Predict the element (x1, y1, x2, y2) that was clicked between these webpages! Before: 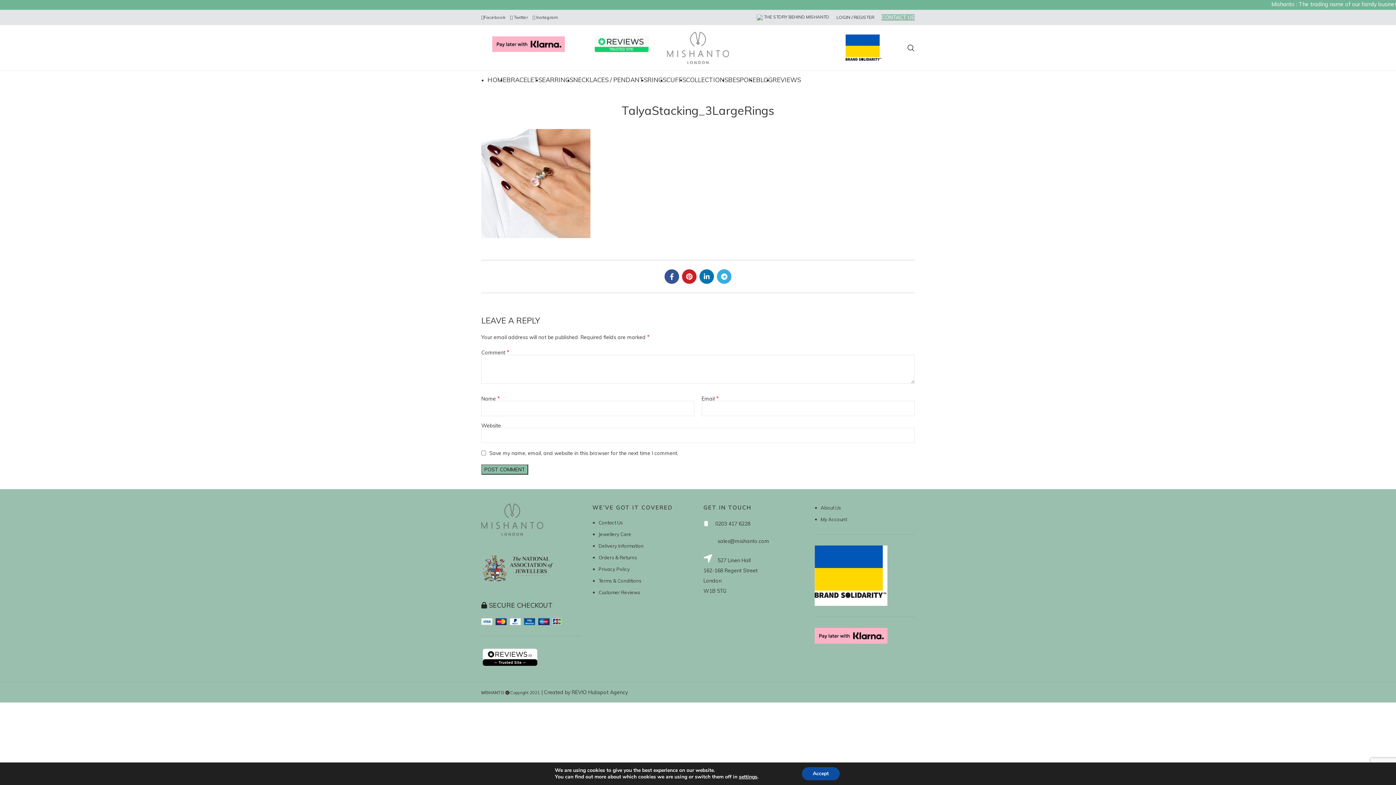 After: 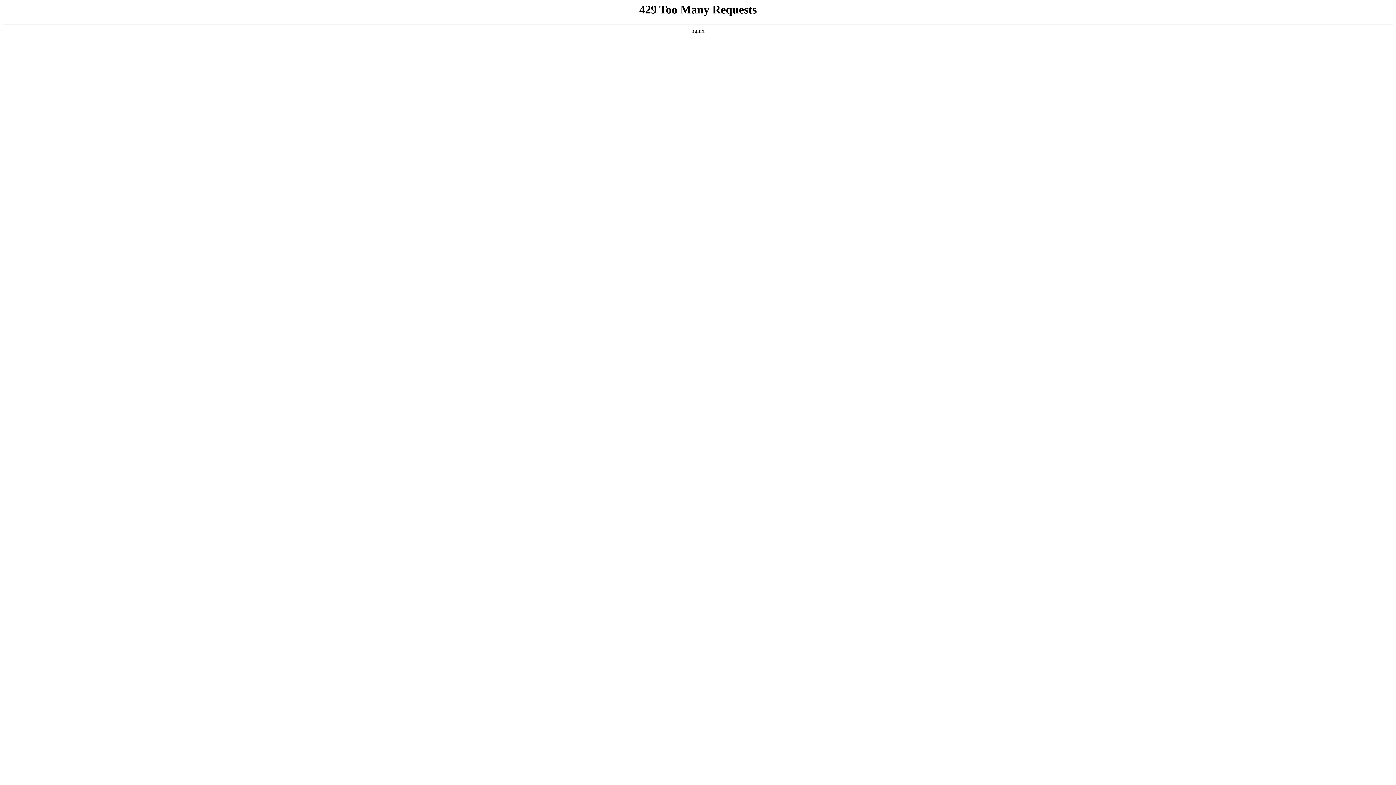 Action: bbox: (647, 72, 666, 87) label: RINGS